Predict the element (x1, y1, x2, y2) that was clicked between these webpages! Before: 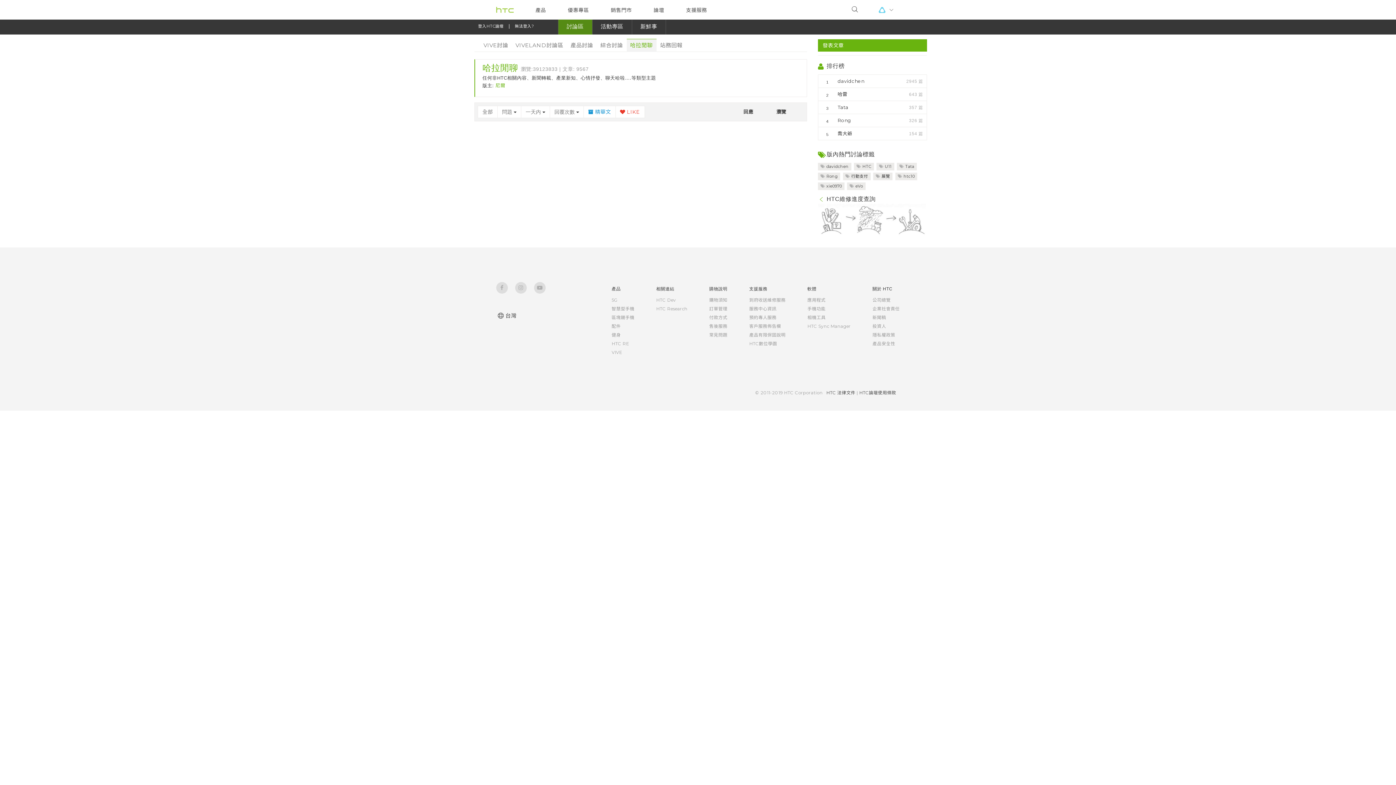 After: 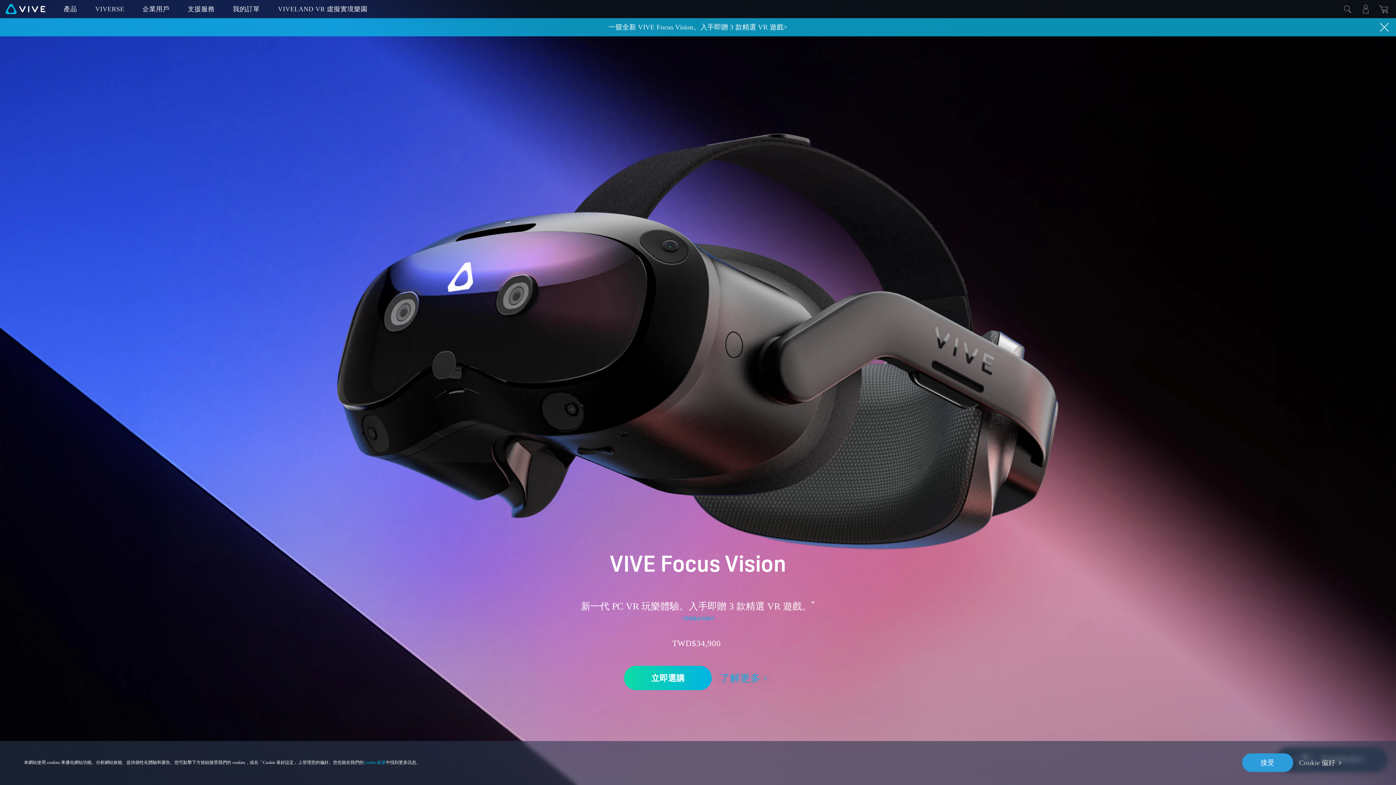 Action: label: VIVE bbox: (611, 349, 622, 355)